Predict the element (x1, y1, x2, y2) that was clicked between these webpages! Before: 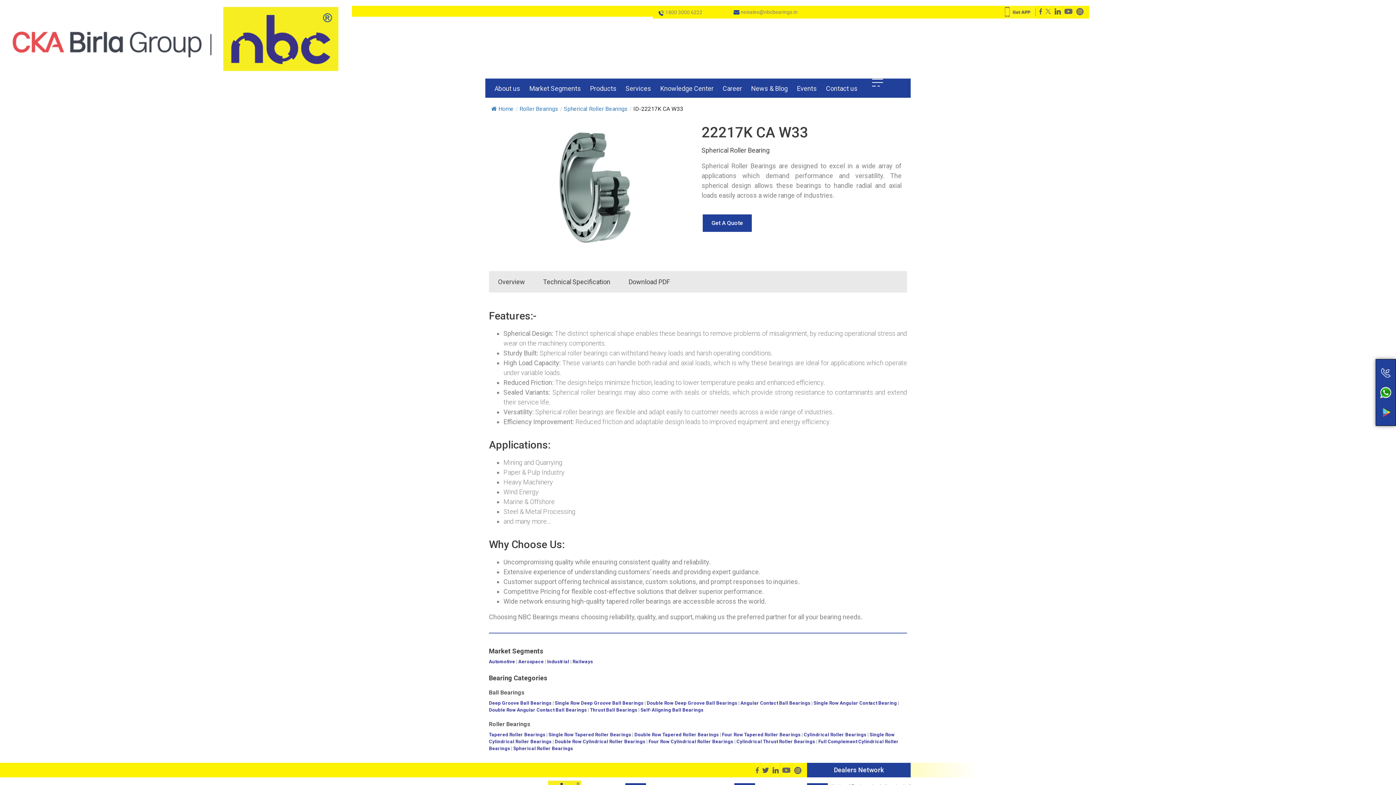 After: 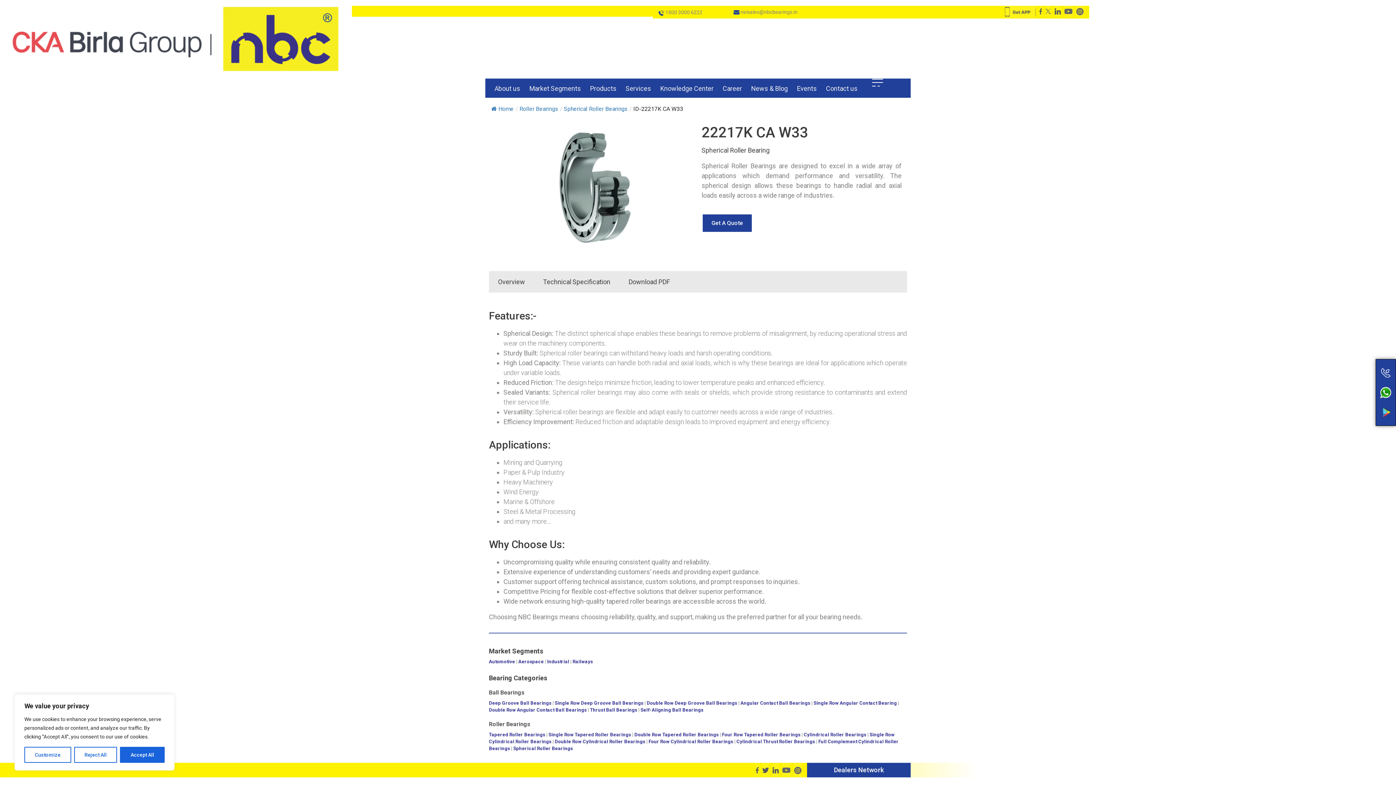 Action: bbox: (646, 700, 737, 706) label: Double Row Deep Groove Ball Bearings